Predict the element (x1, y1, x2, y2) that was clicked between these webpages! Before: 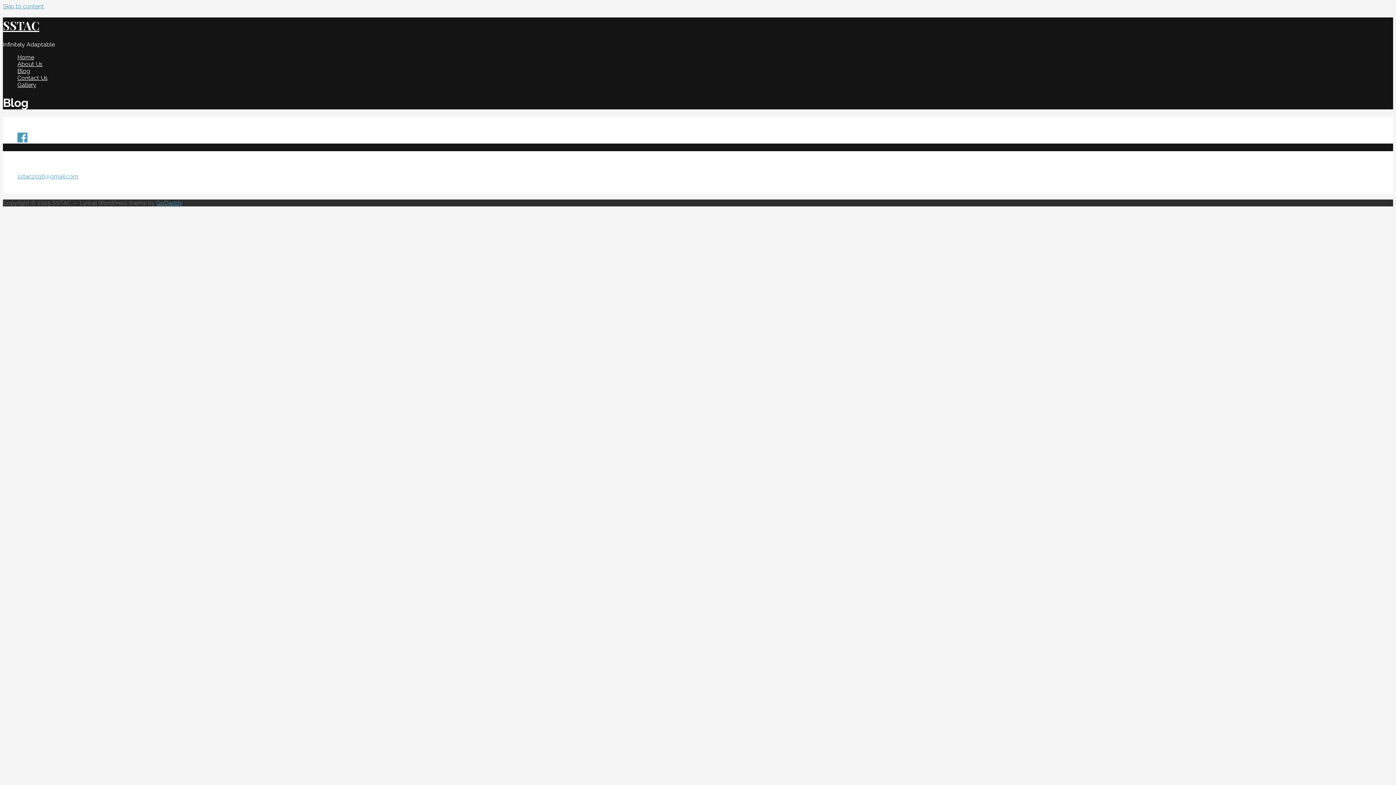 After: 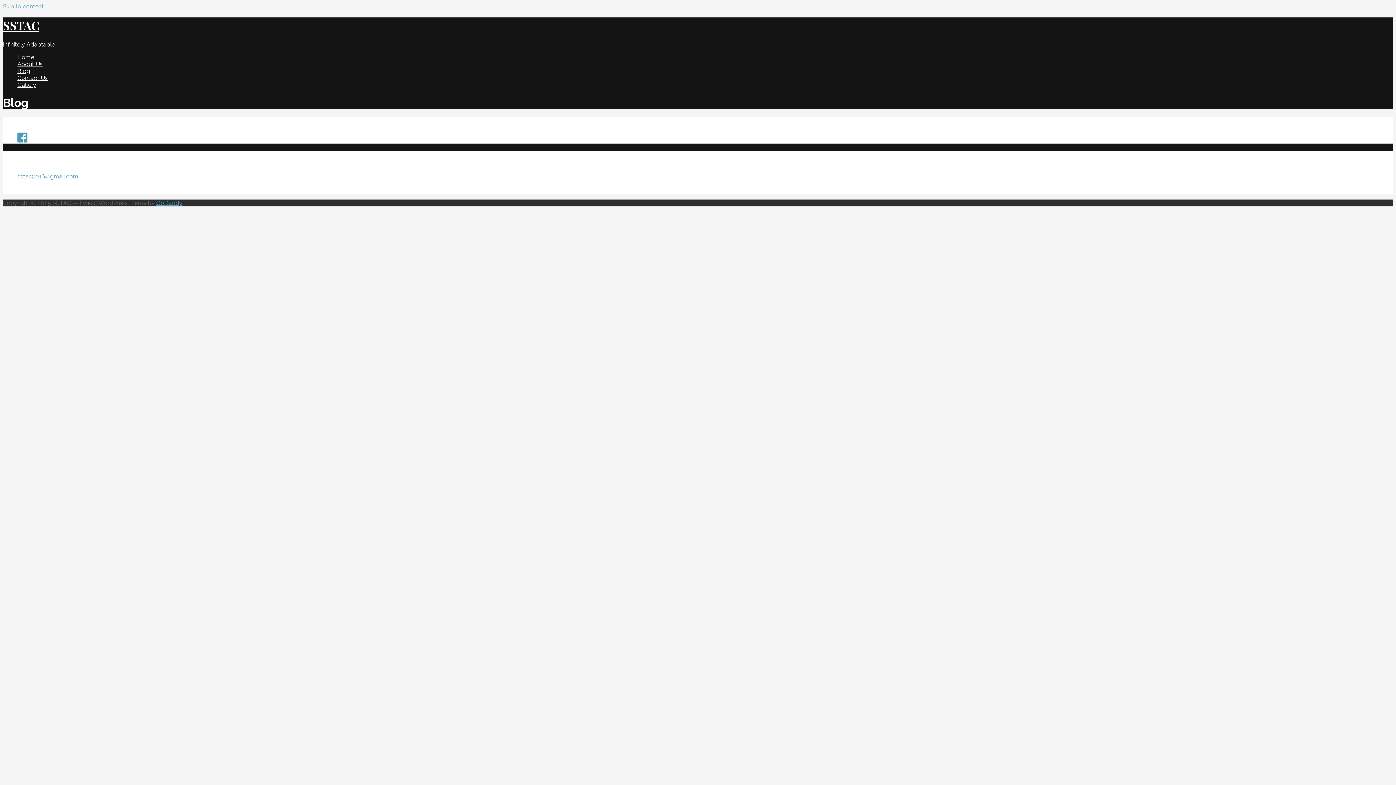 Action: label: Skip to content bbox: (2, 2, 44, 9)